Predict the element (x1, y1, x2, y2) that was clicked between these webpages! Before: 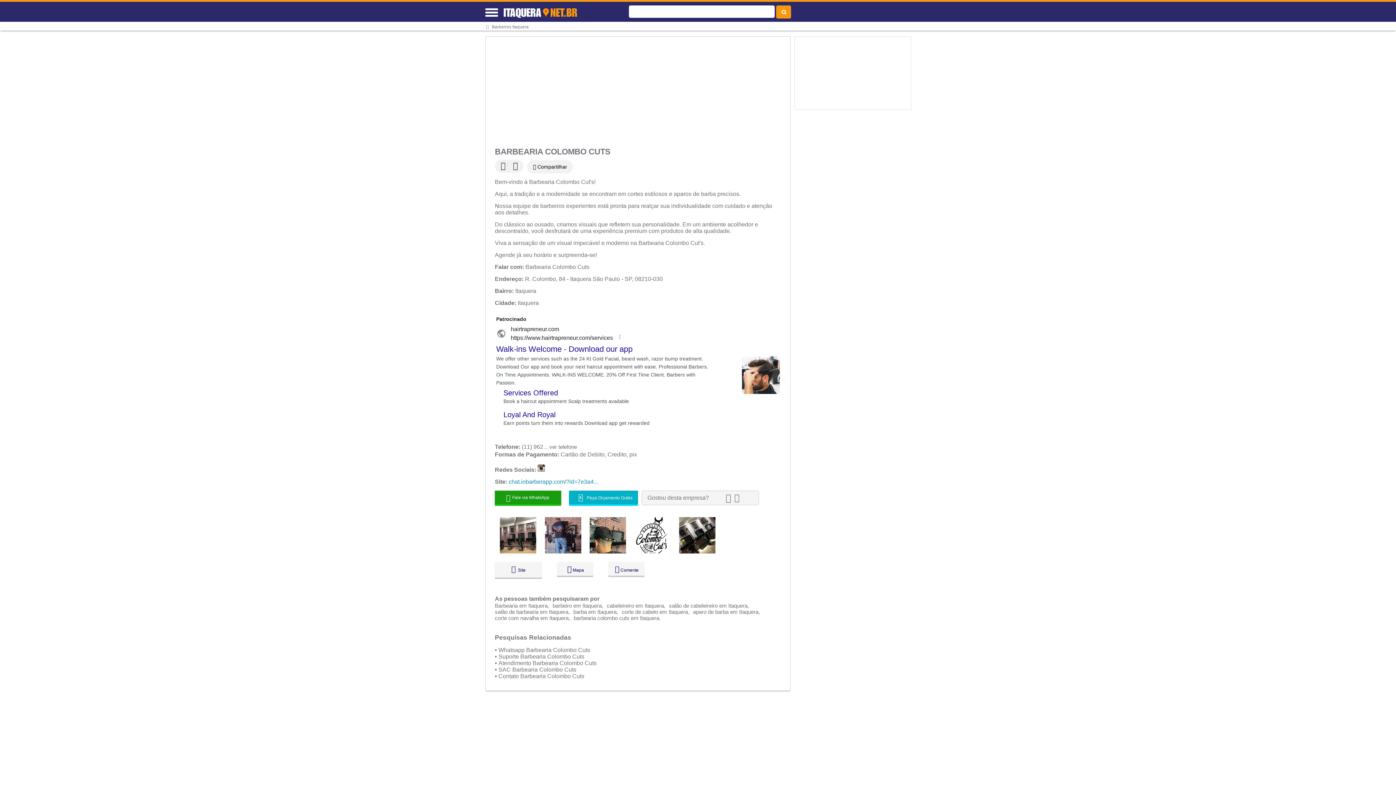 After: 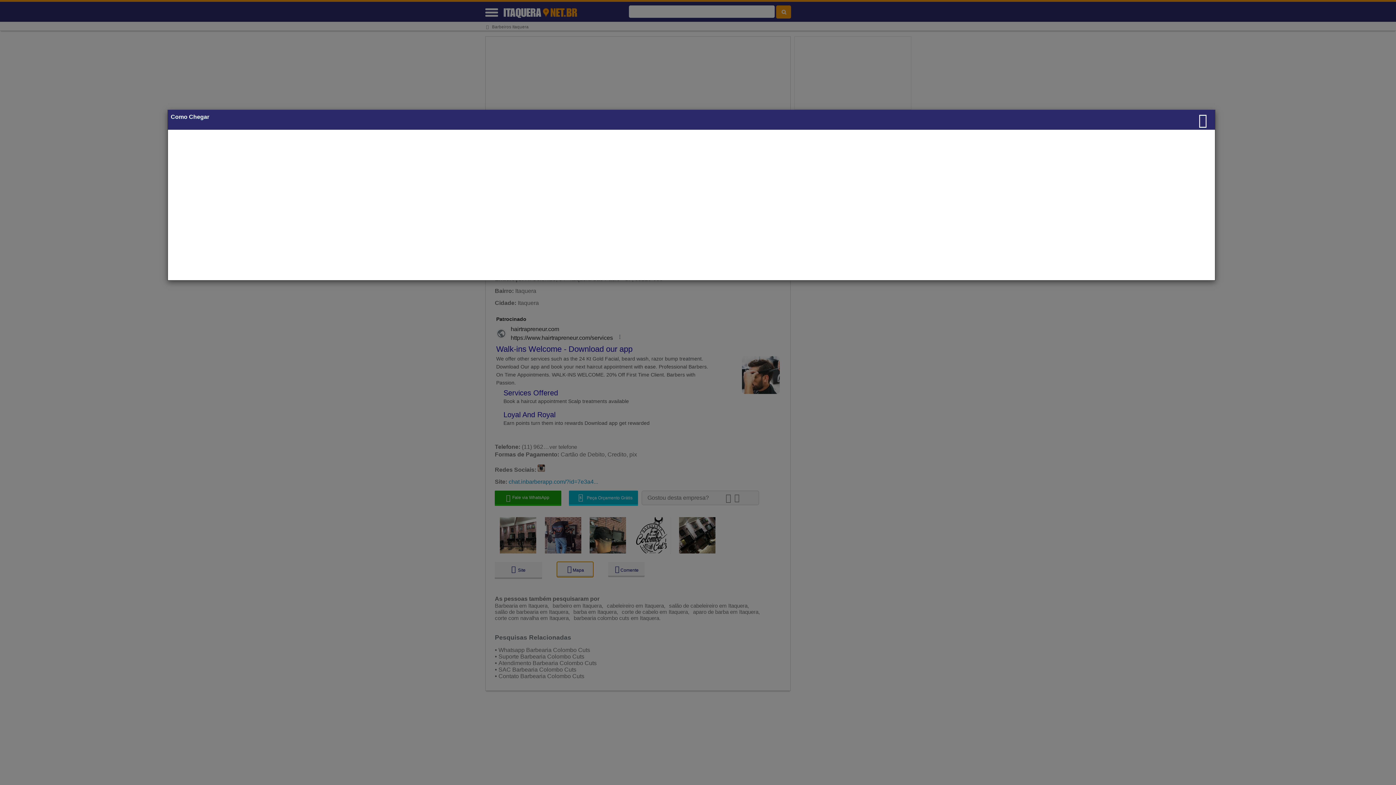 Action: label:   Mapa bbox: (557, 562, 593, 577)